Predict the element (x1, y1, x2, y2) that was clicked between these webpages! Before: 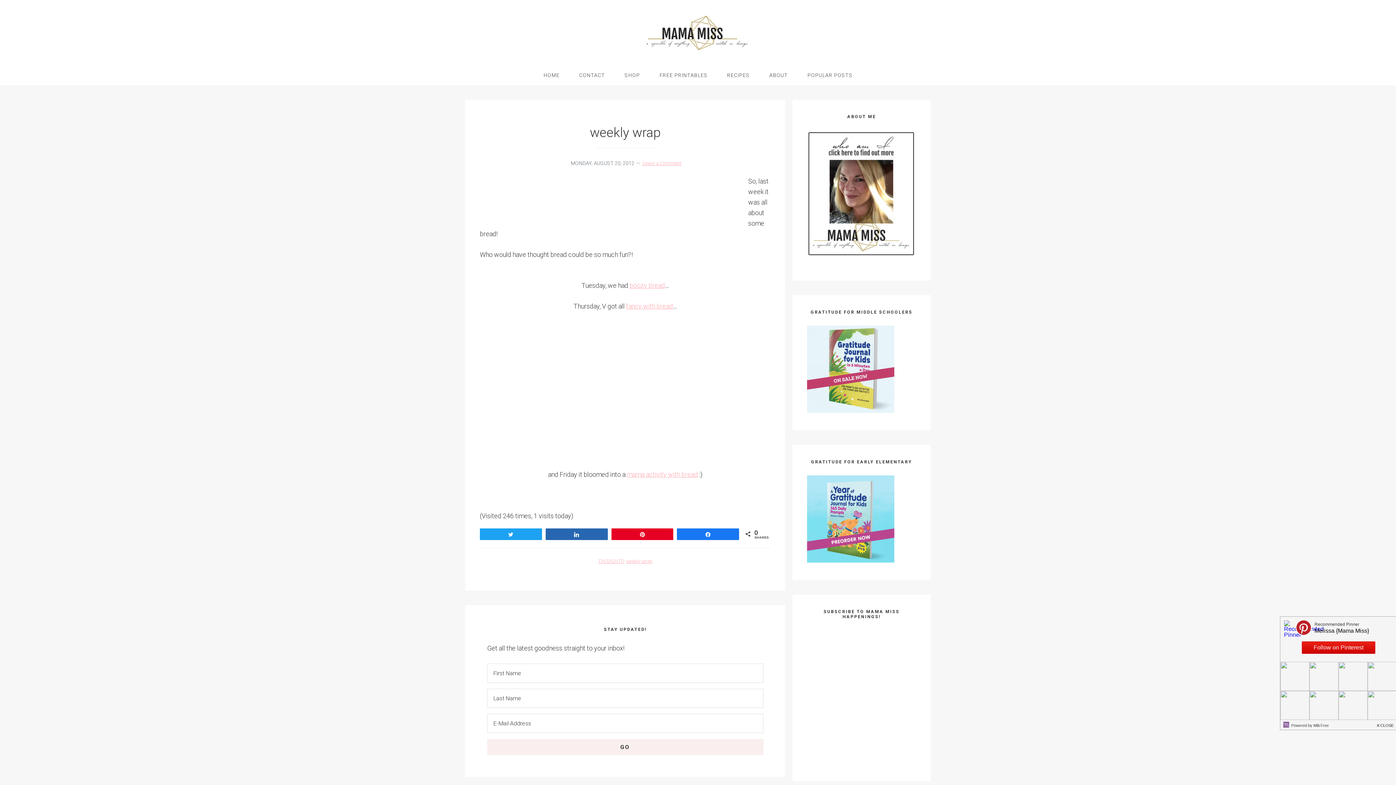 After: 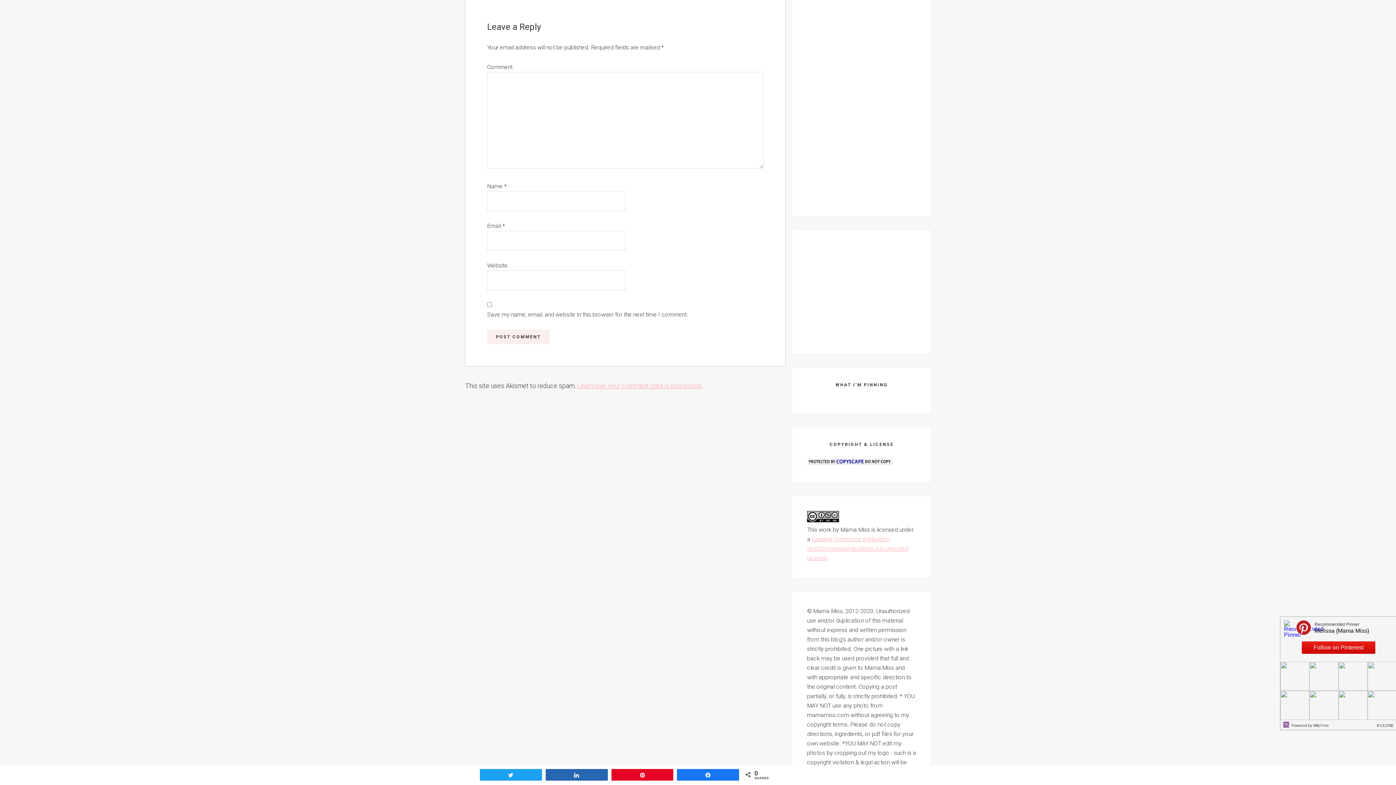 Action: bbox: (642, 160, 681, 166) label: Leave a Comment